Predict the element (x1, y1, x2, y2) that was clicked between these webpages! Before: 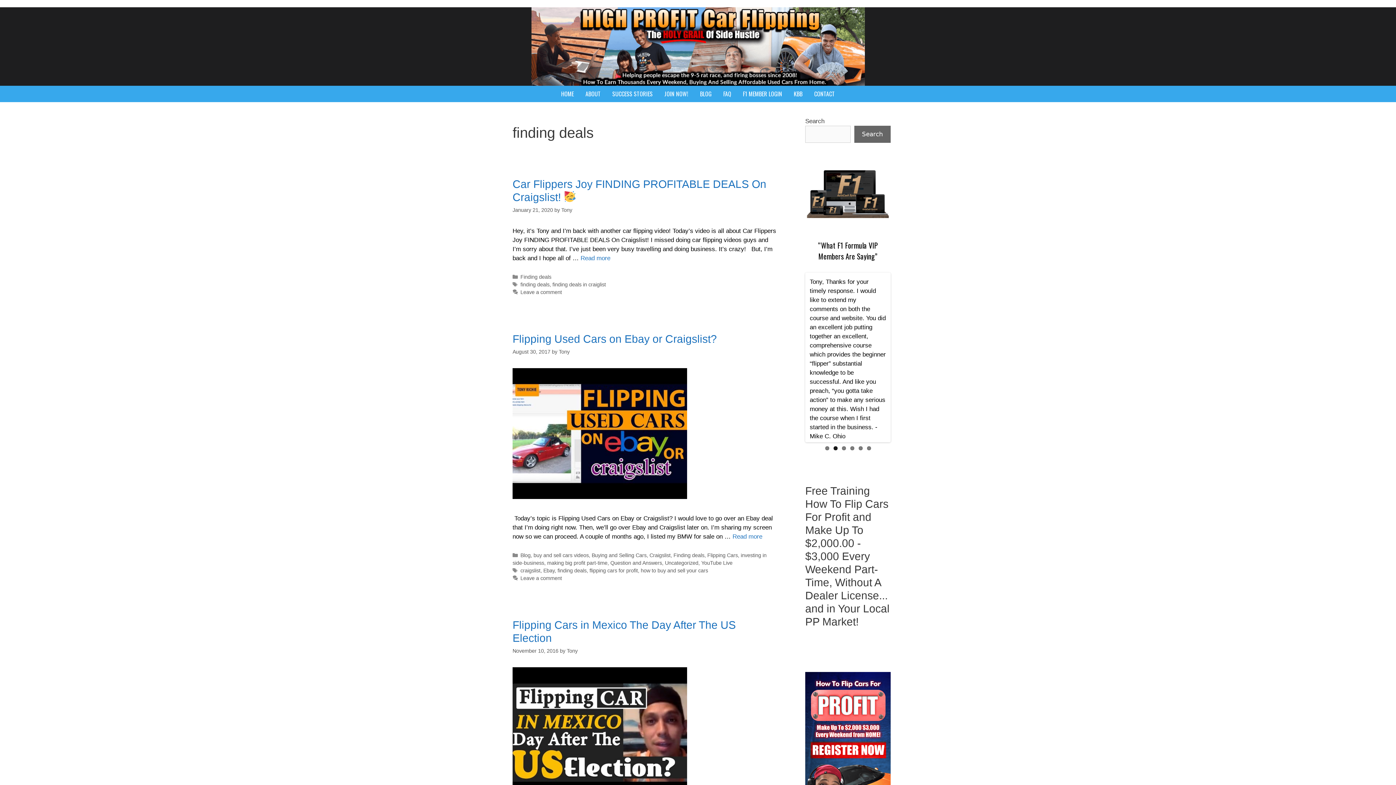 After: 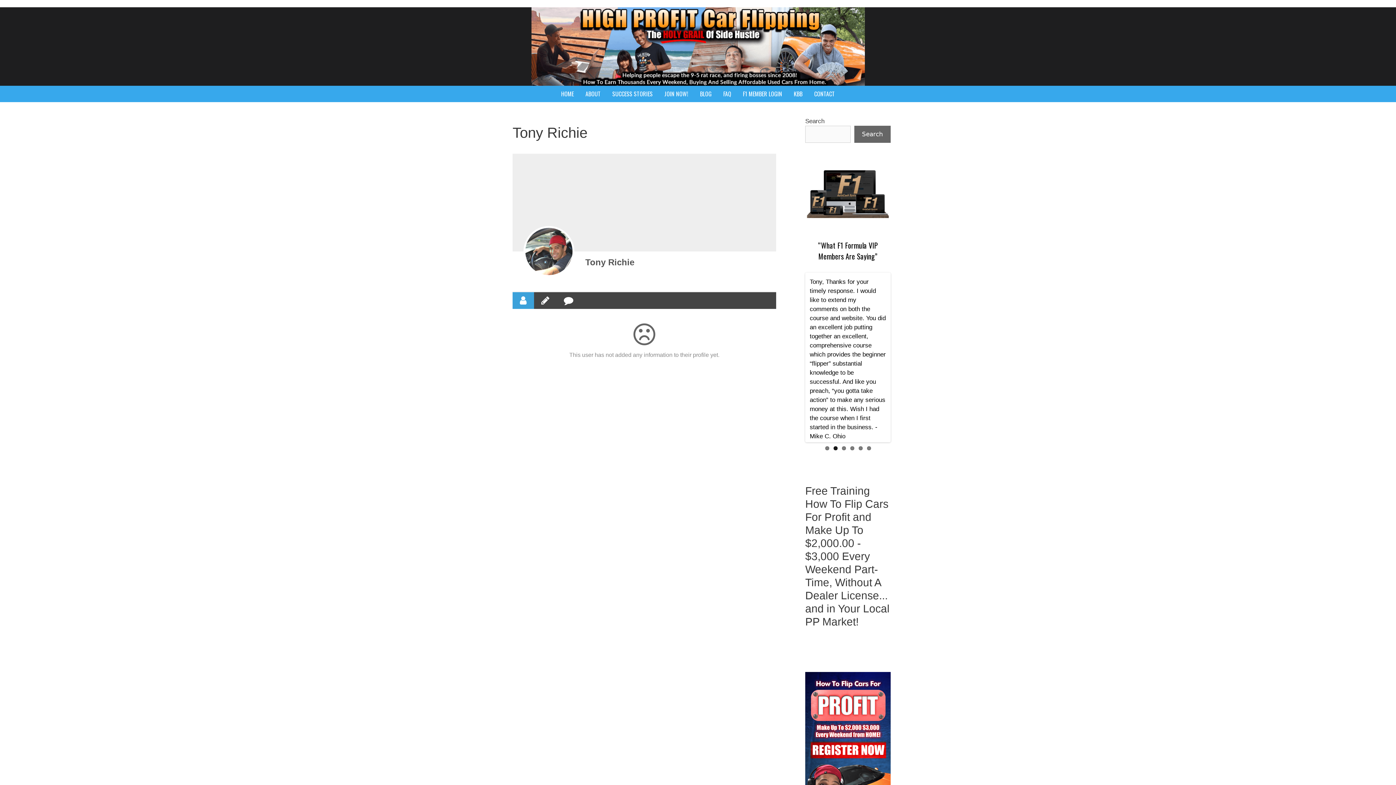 Action: bbox: (558, 349, 569, 355) label: Tony